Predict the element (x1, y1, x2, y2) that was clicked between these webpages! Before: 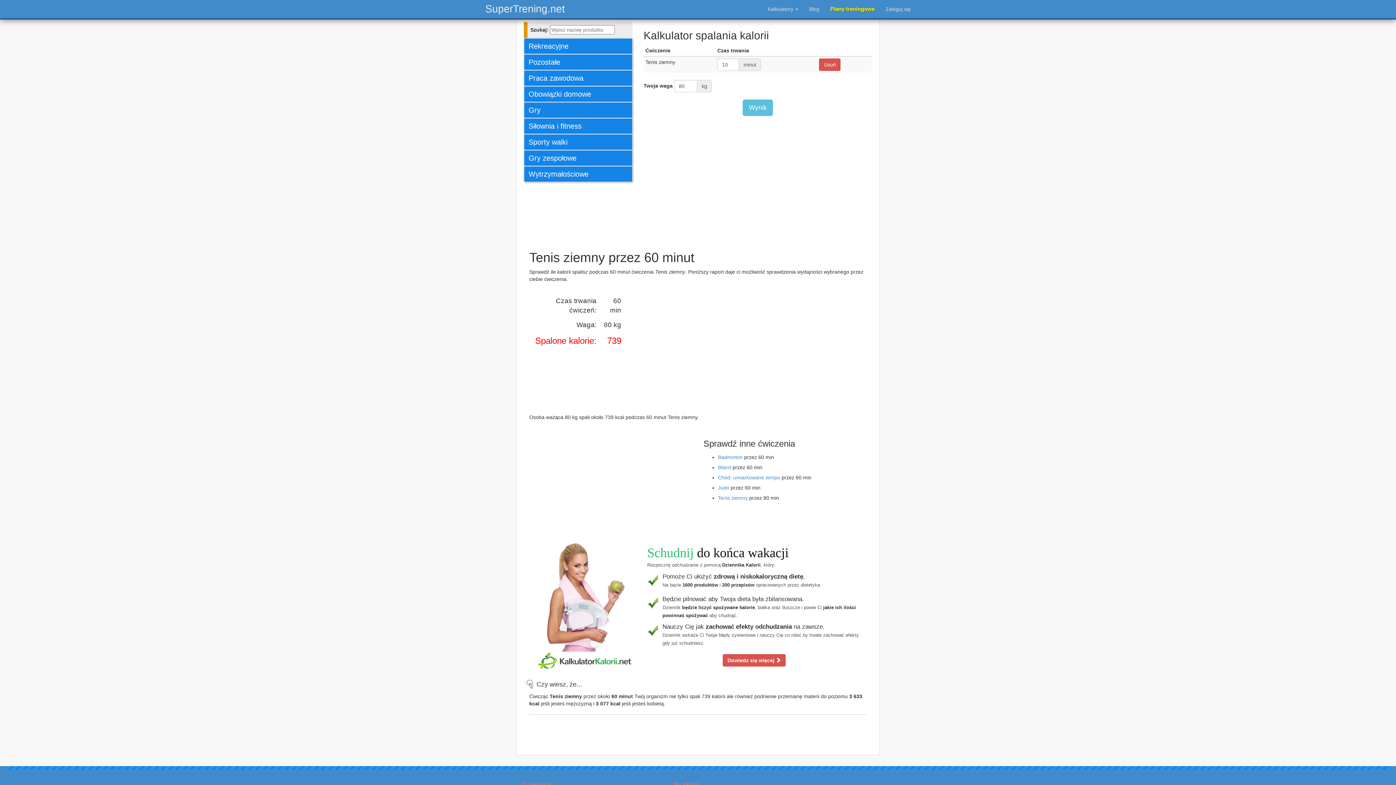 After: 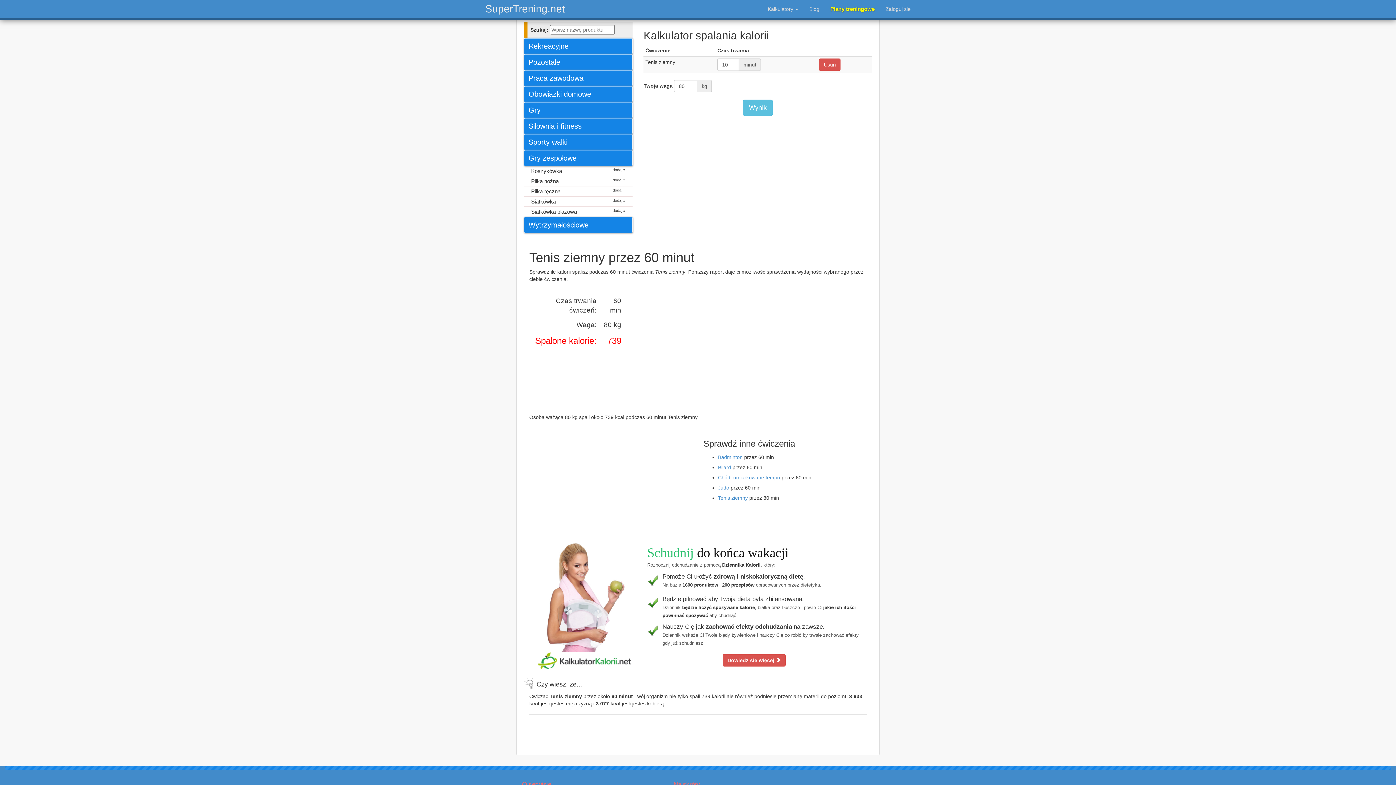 Action: bbox: (524, 150, 632, 165) label: Gry zespołowe